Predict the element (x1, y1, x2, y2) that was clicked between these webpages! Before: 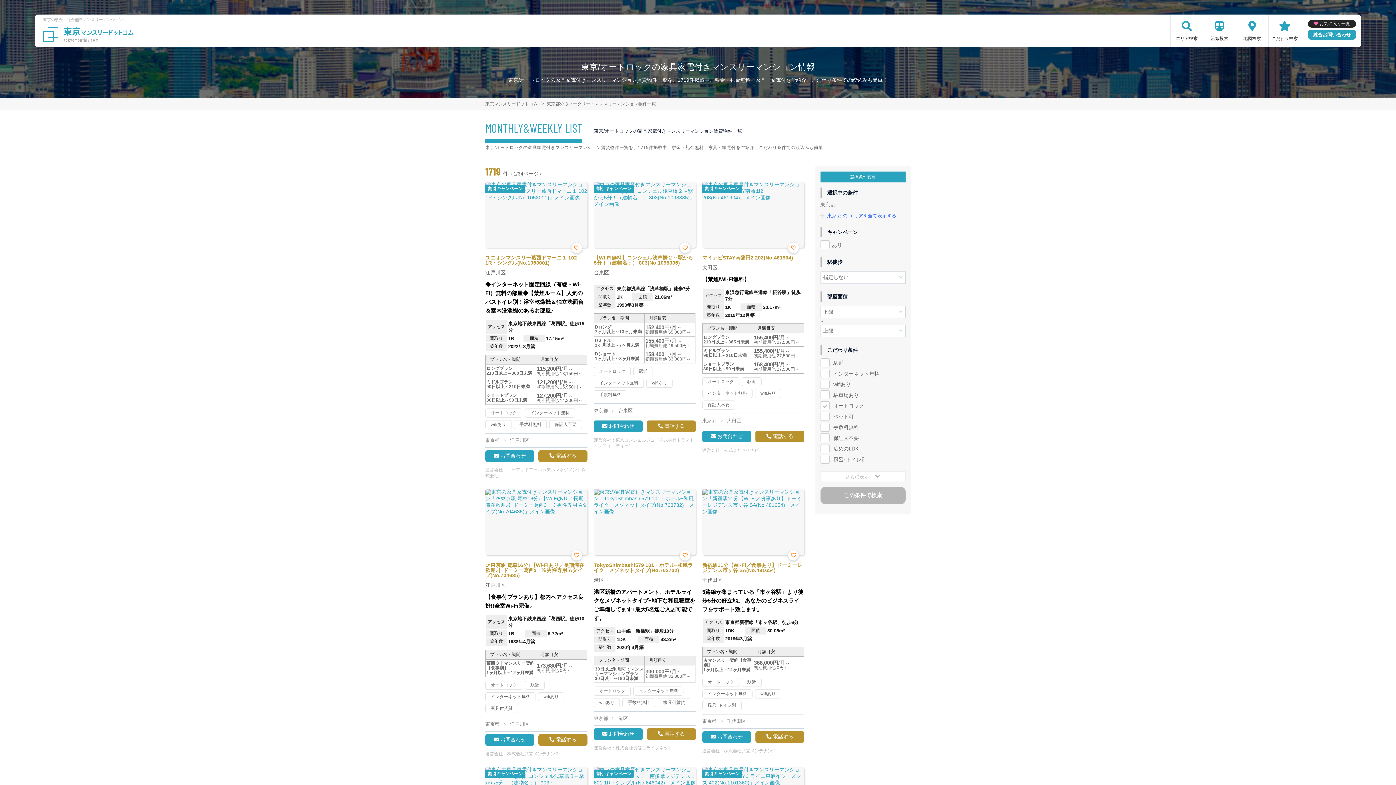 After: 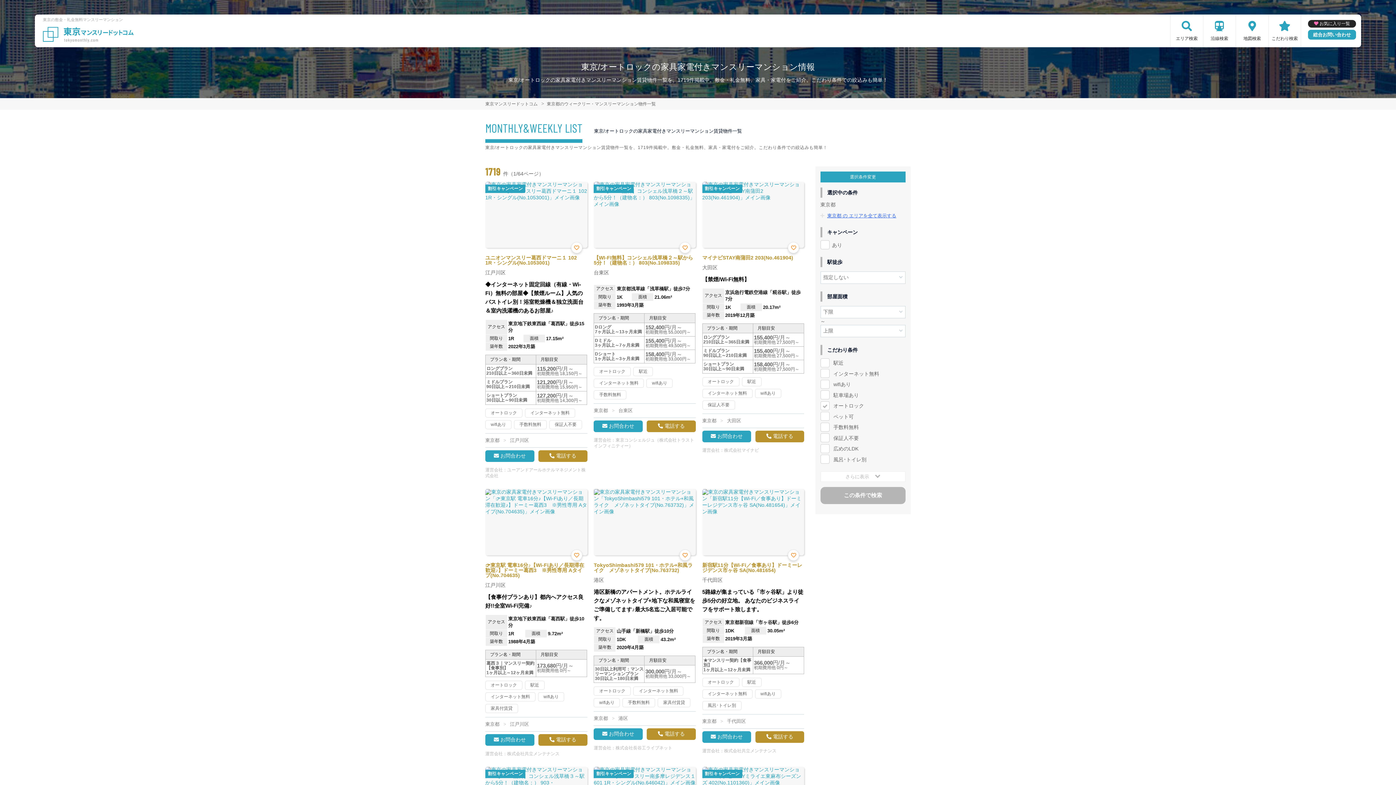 Action: label: オートロック bbox: (833, 403, 864, 409)